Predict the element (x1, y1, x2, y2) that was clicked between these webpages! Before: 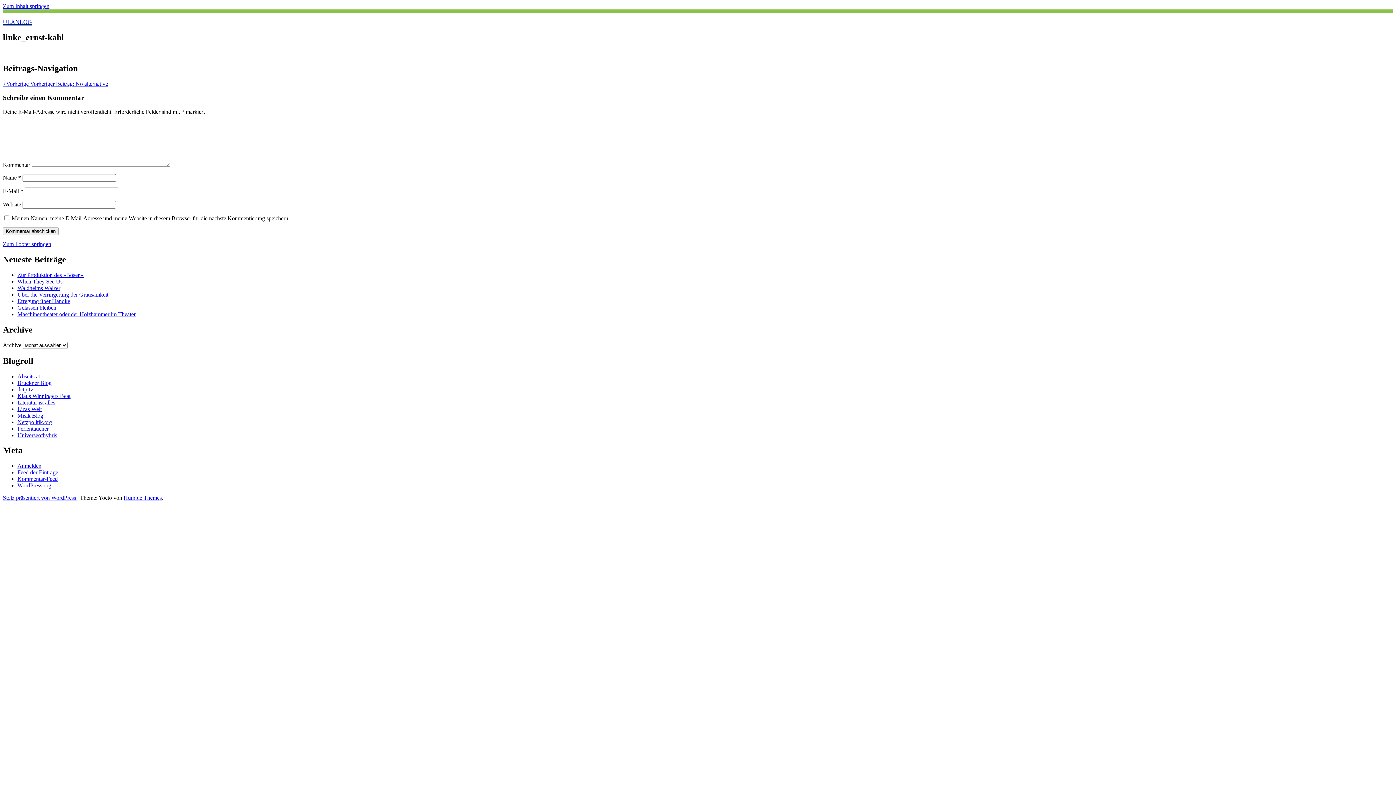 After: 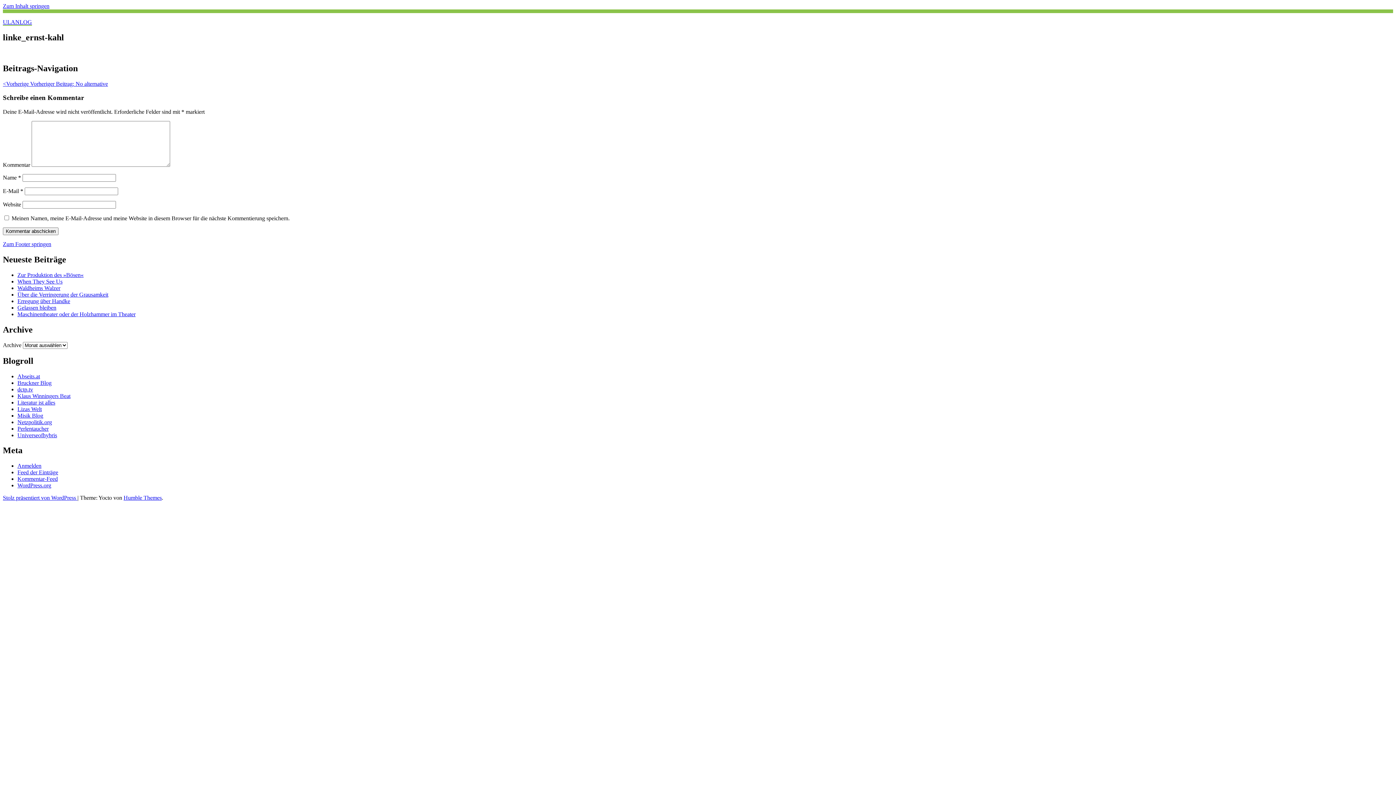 Action: bbox: (17, 406, 41, 412) label: Lizas Welt